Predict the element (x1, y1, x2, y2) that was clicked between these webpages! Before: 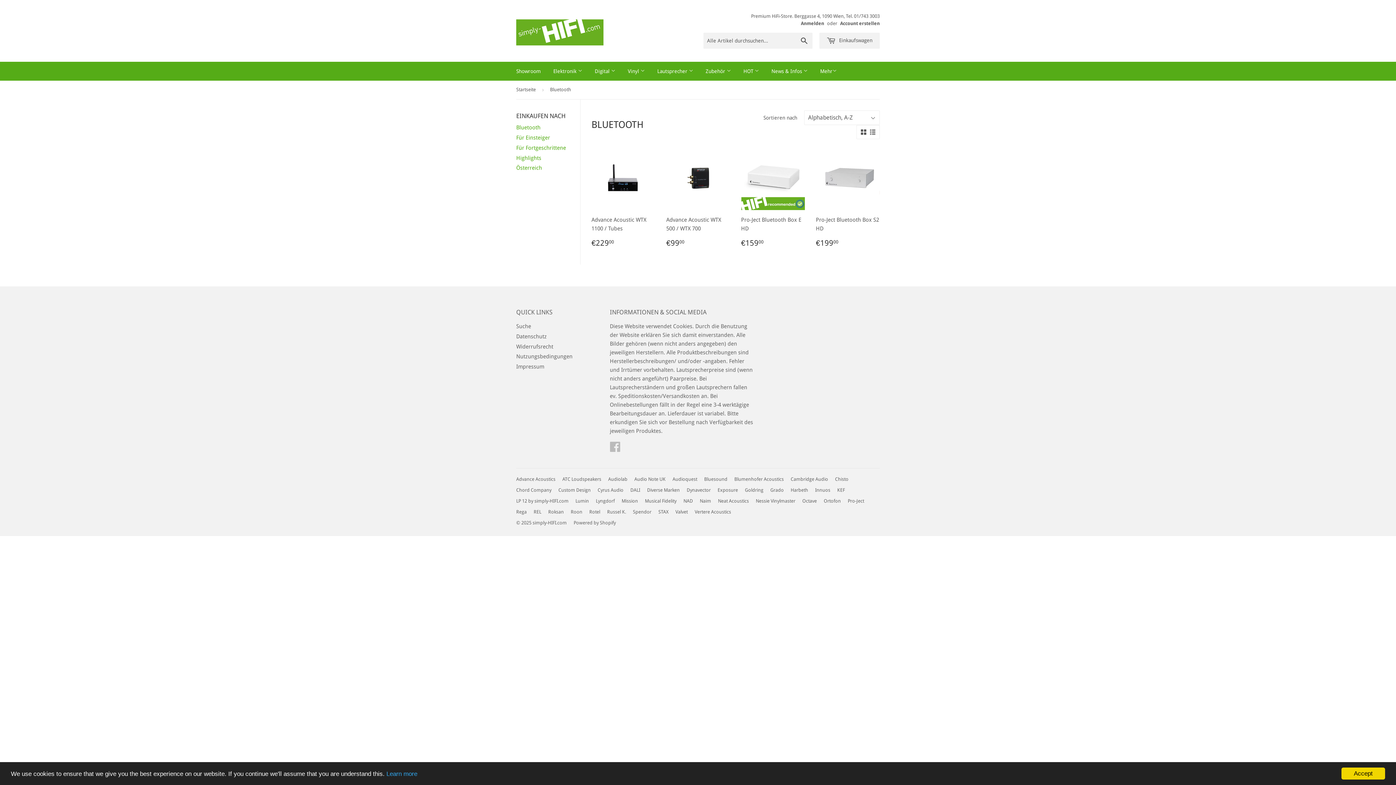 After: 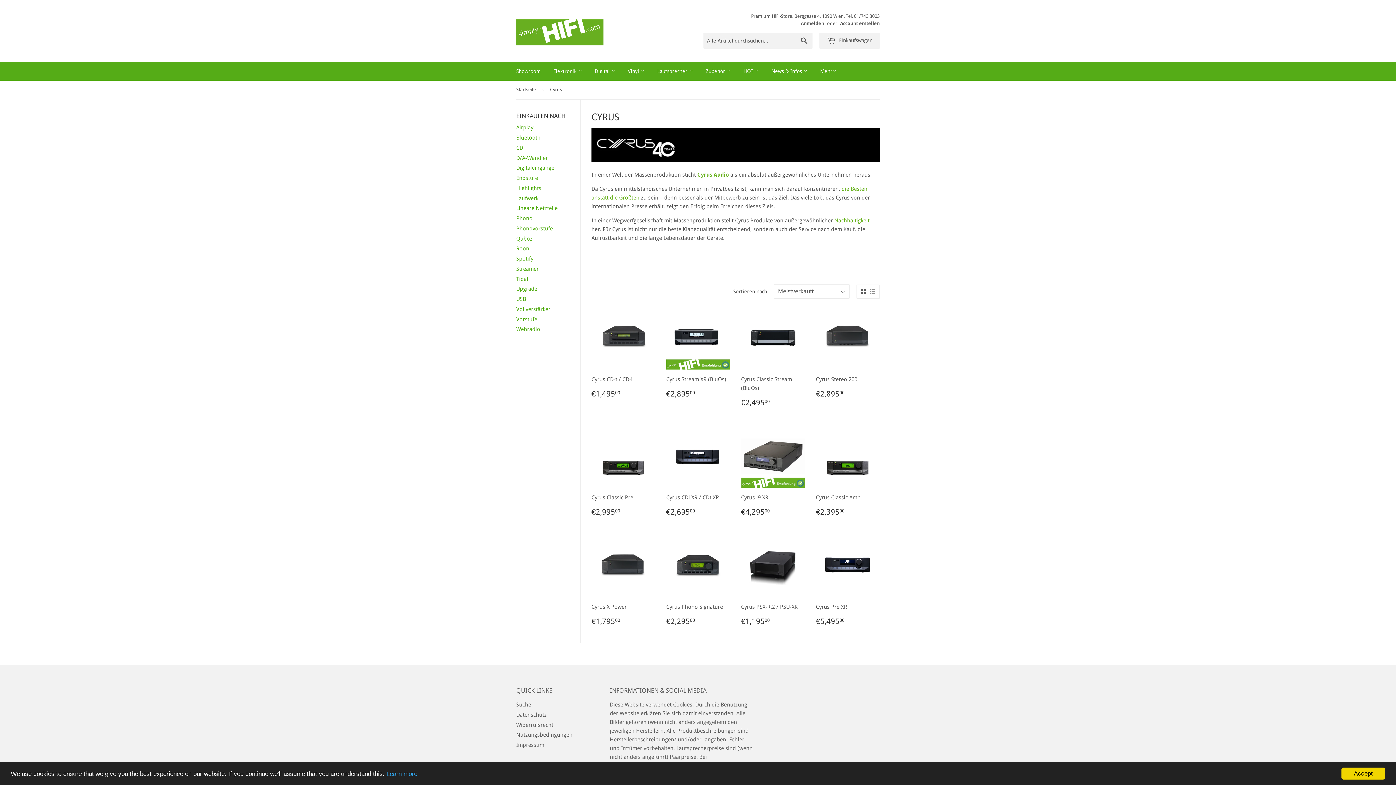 Action: bbox: (597, 487, 623, 493) label: Cyrus Audio